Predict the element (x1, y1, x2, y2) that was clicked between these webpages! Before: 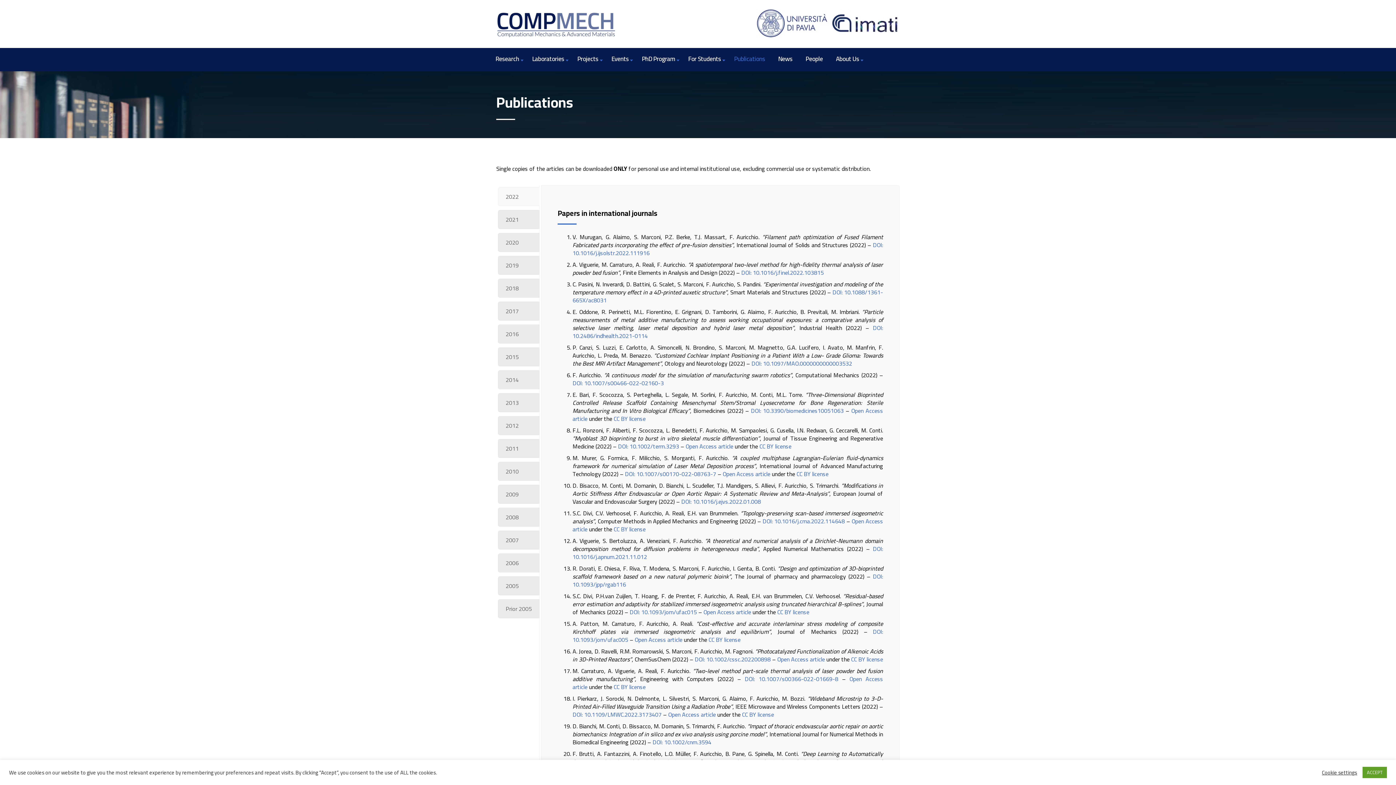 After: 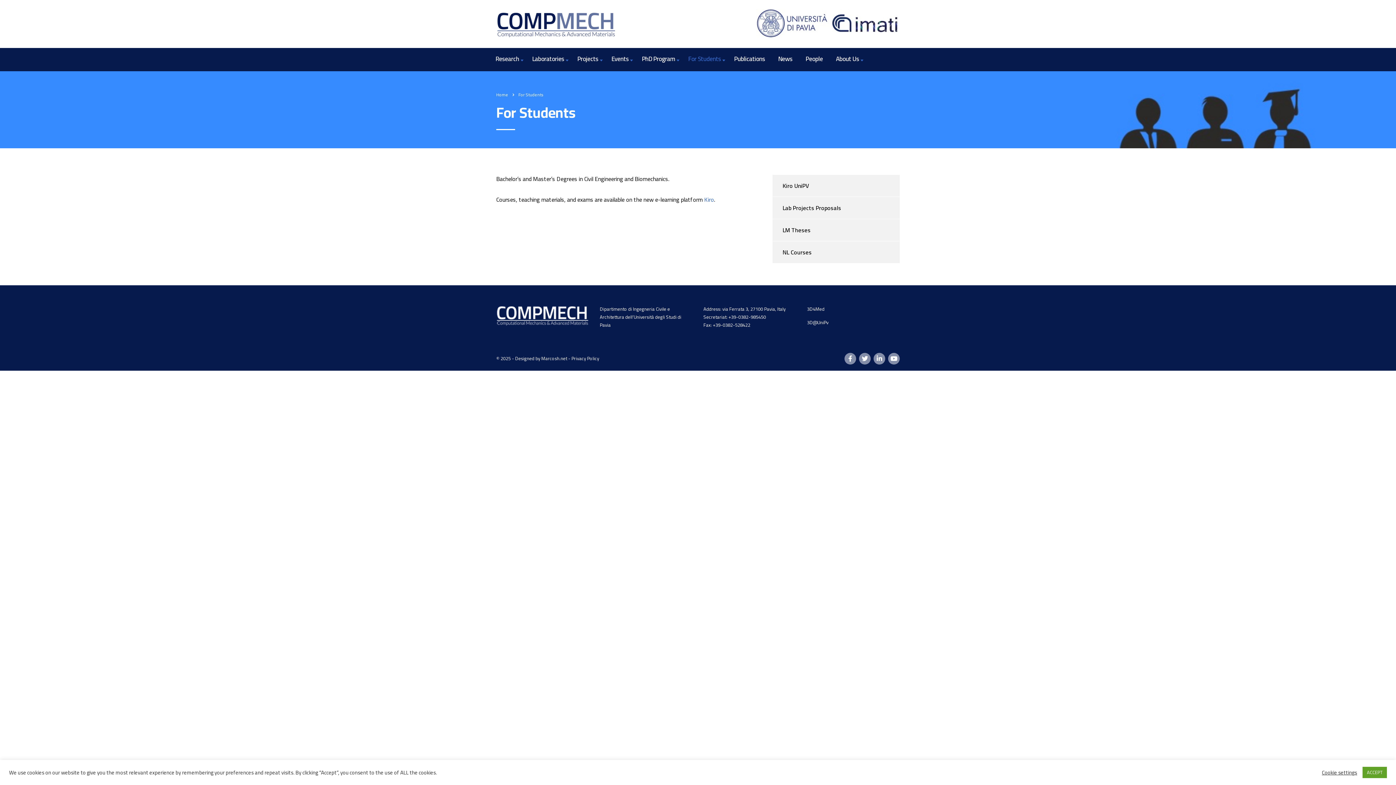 Action: bbox: (681, 48, 727, 71) label: For Students